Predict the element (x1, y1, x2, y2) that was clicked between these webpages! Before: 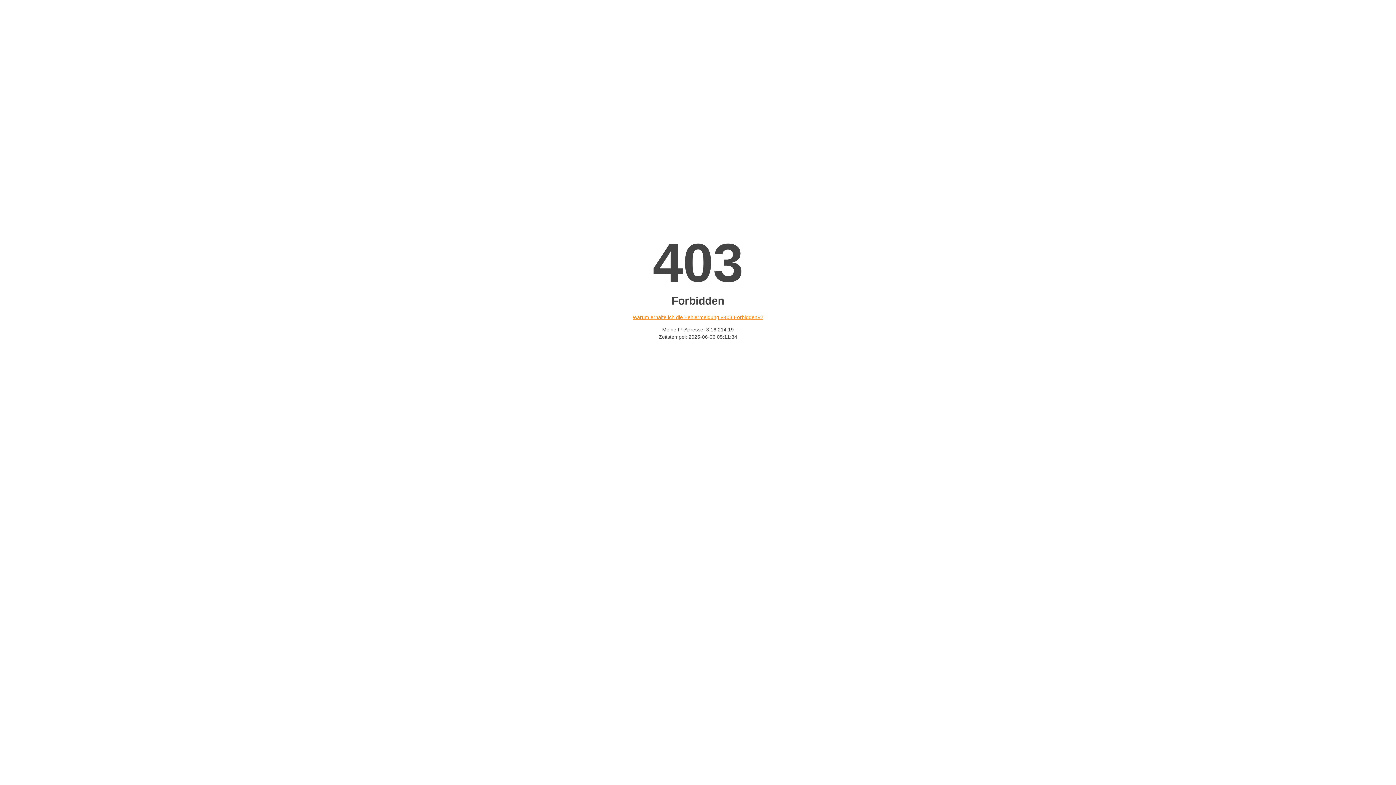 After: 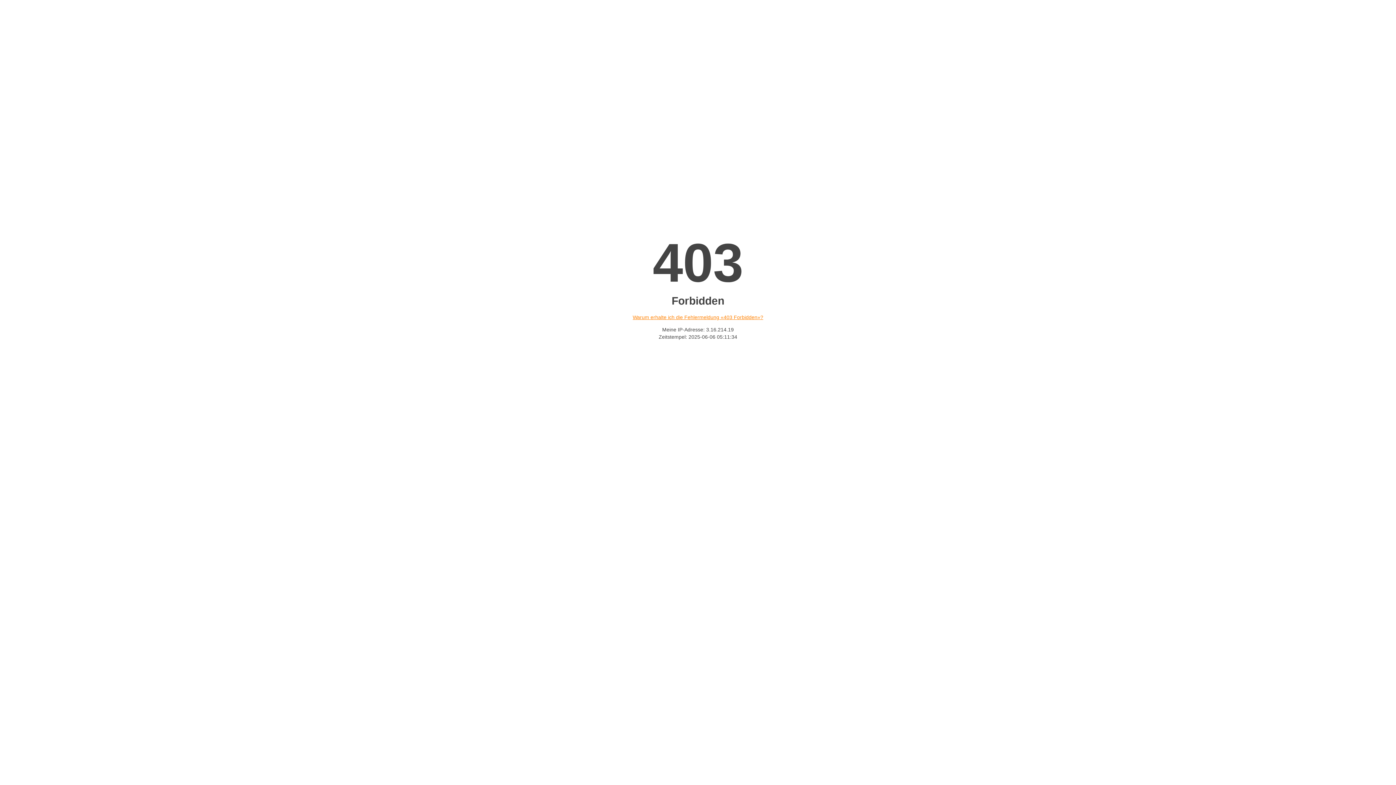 Action: bbox: (632, 314, 763, 320) label: Warum erhalte ich die Fehlermeldung «403 Forbidden»?